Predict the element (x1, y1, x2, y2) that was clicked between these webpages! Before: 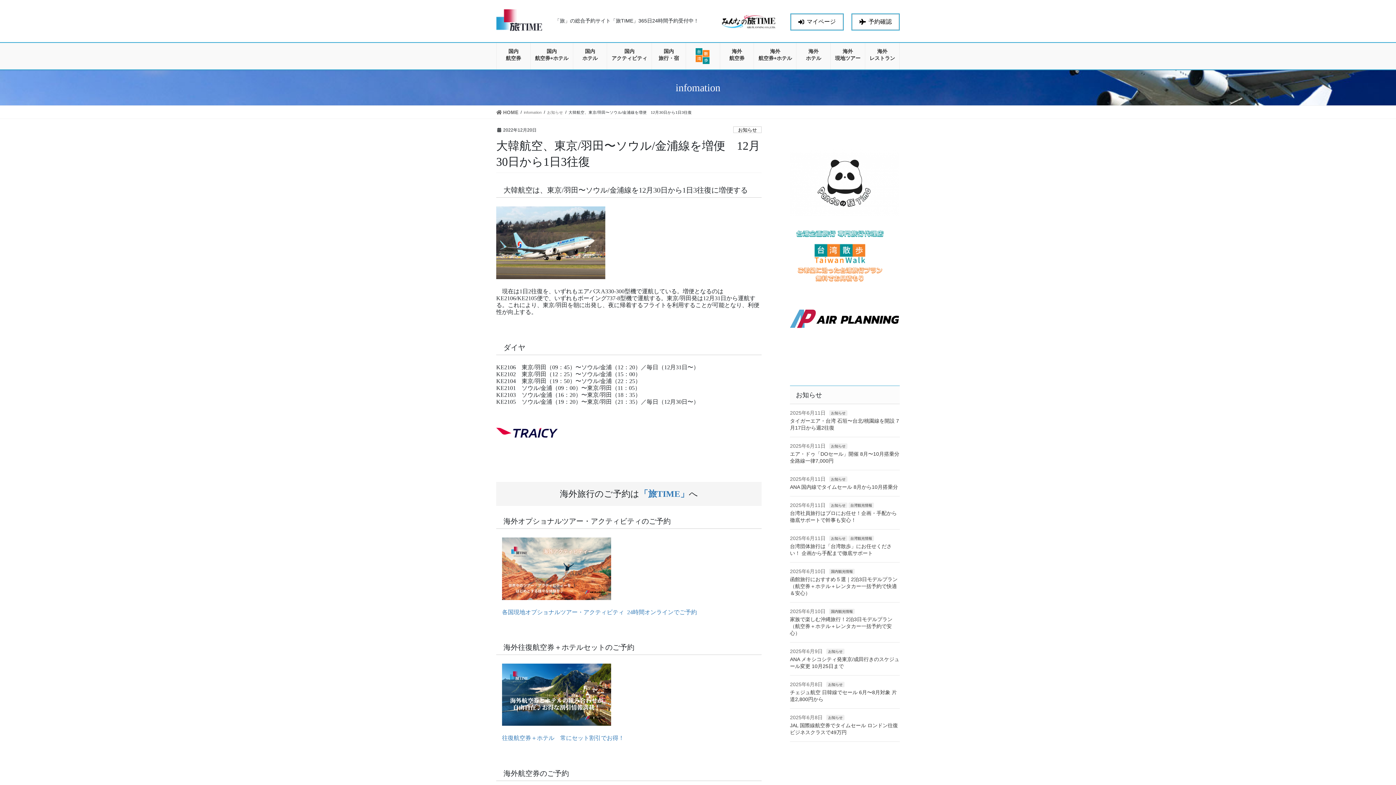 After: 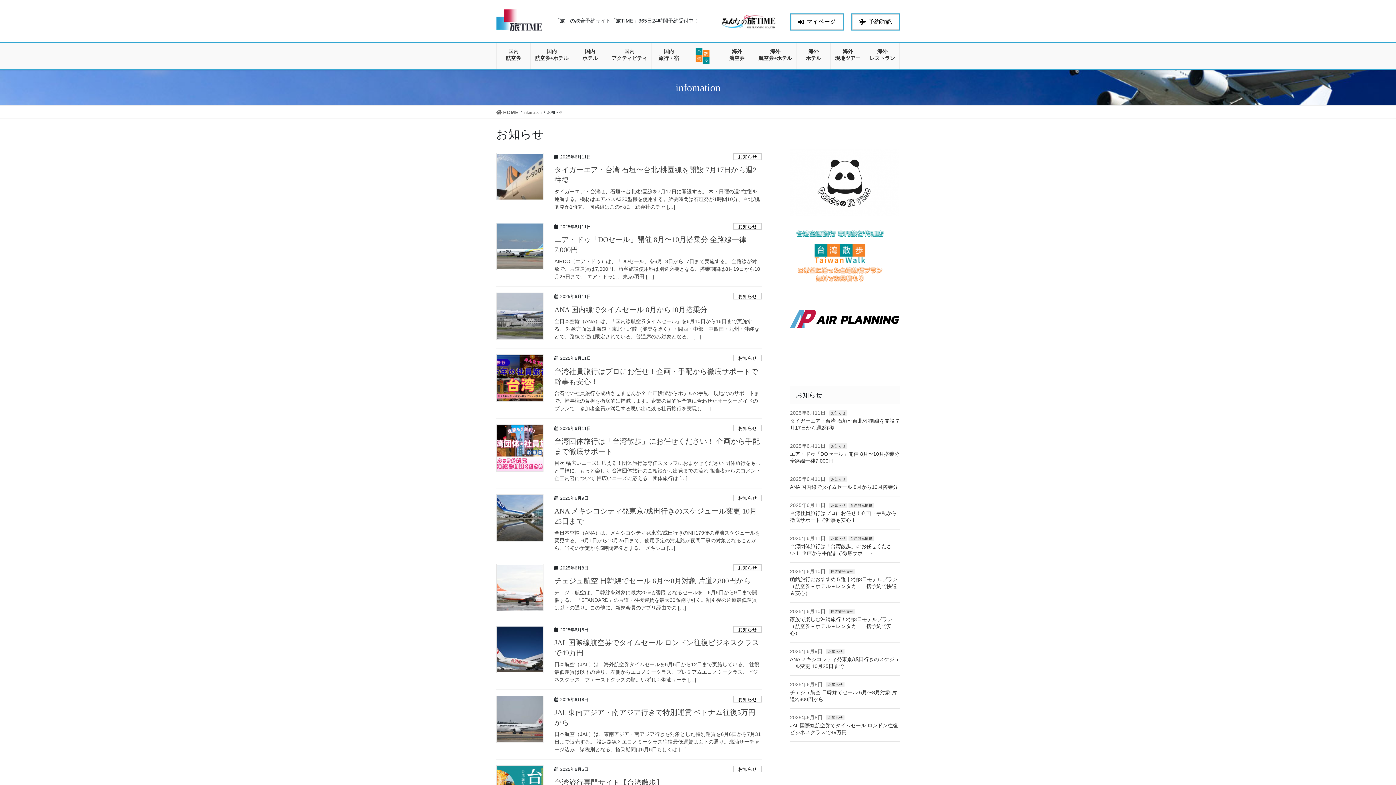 Action: bbox: (829, 410, 847, 415) label: お知らせ